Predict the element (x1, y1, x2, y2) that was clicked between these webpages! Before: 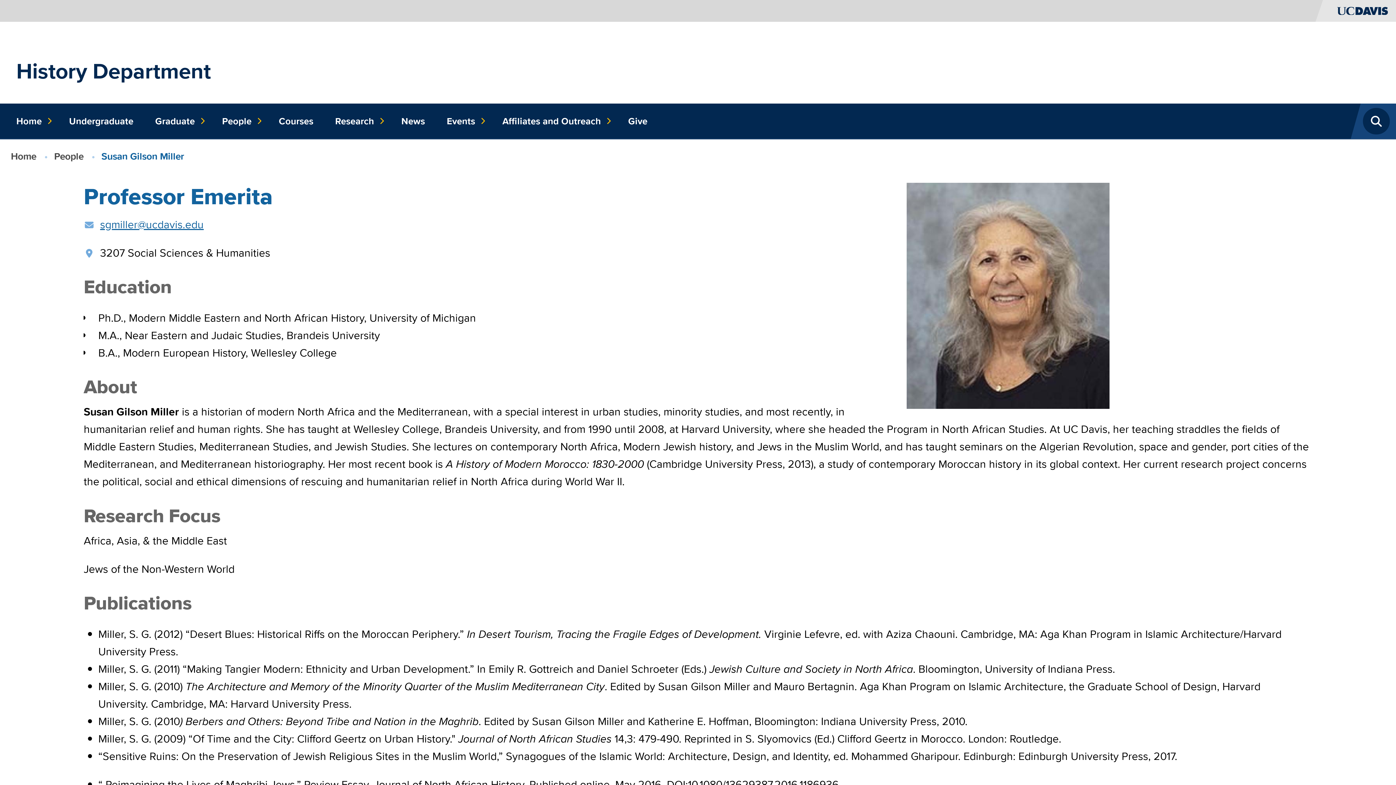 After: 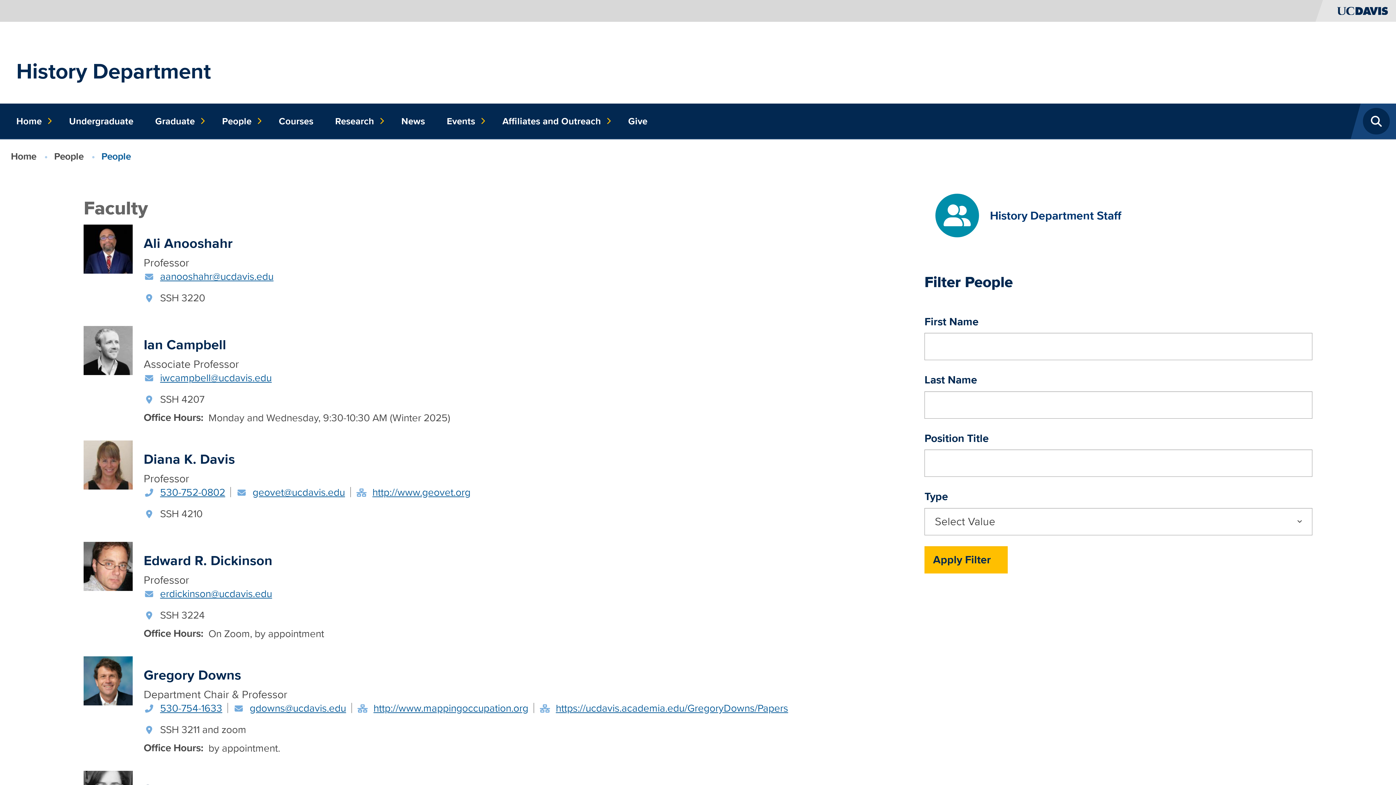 Action: bbox: (216, 103, 262, 139) label: People